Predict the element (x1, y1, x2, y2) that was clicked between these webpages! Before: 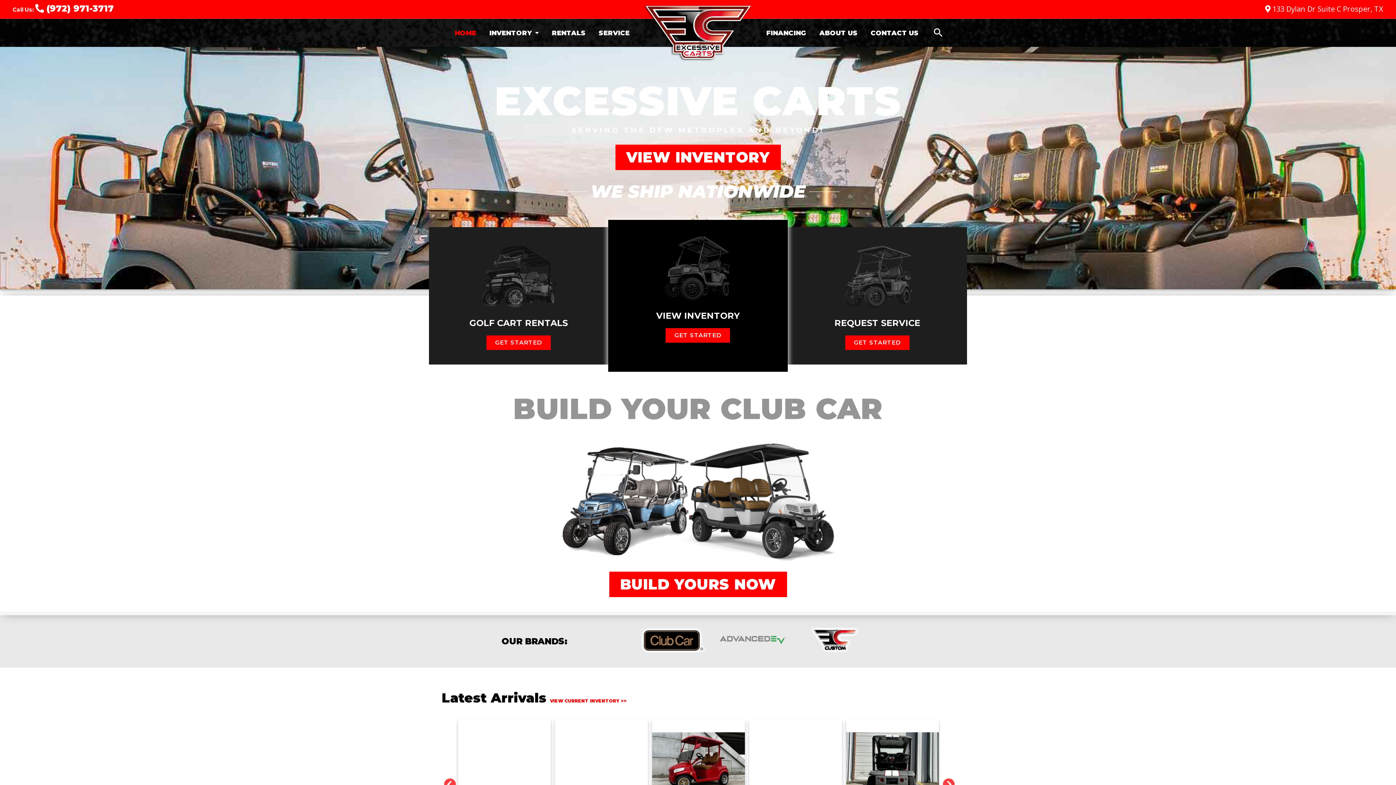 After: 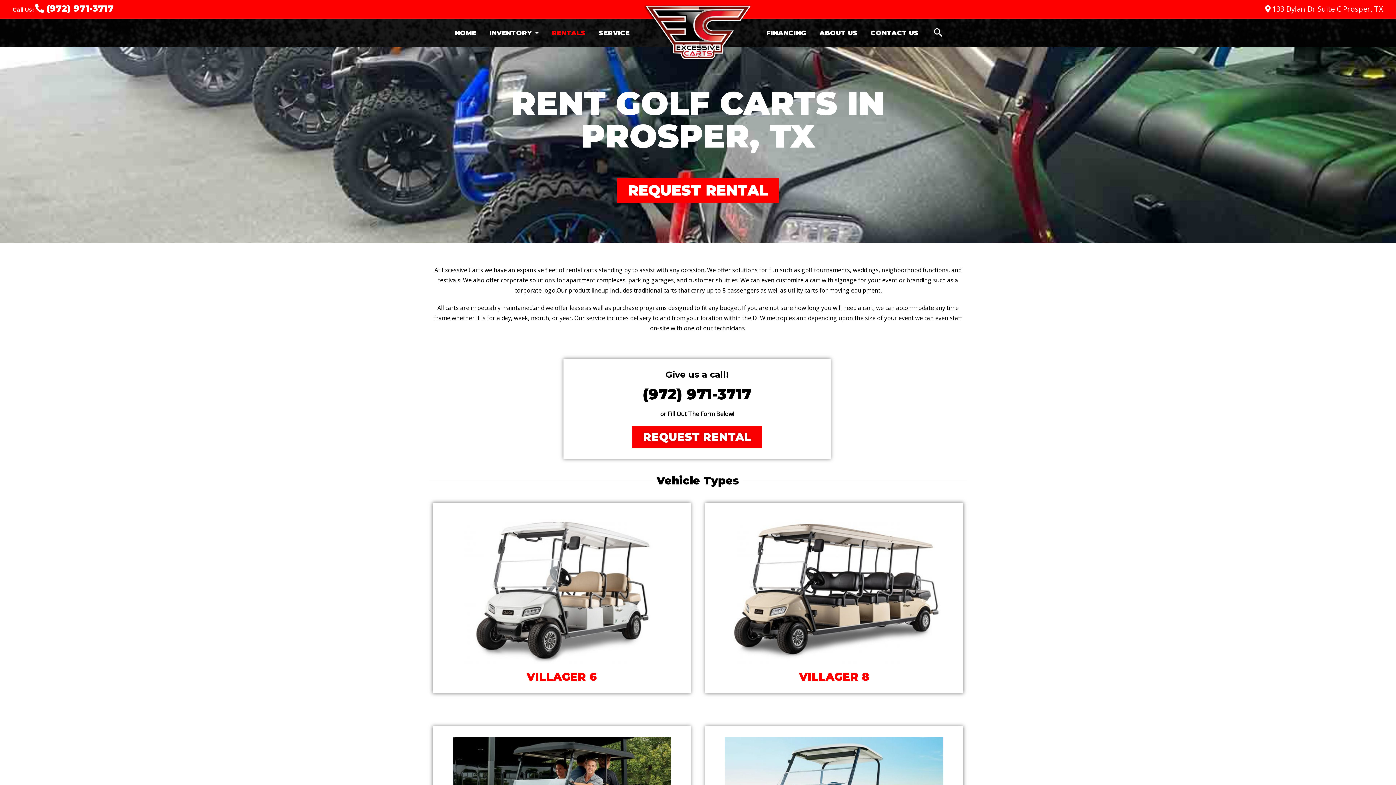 Action: bbox: (545, 27, 592, 38) label: RENTALS